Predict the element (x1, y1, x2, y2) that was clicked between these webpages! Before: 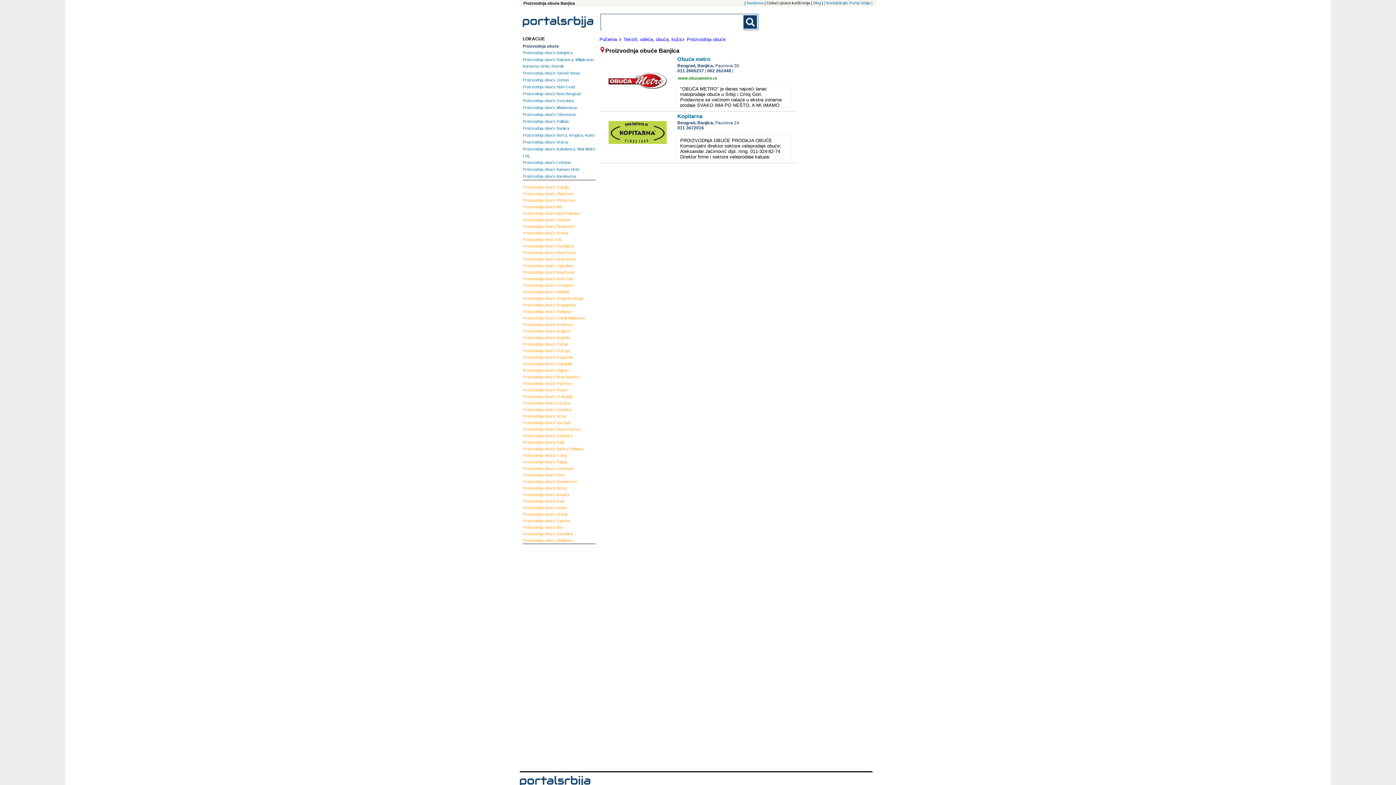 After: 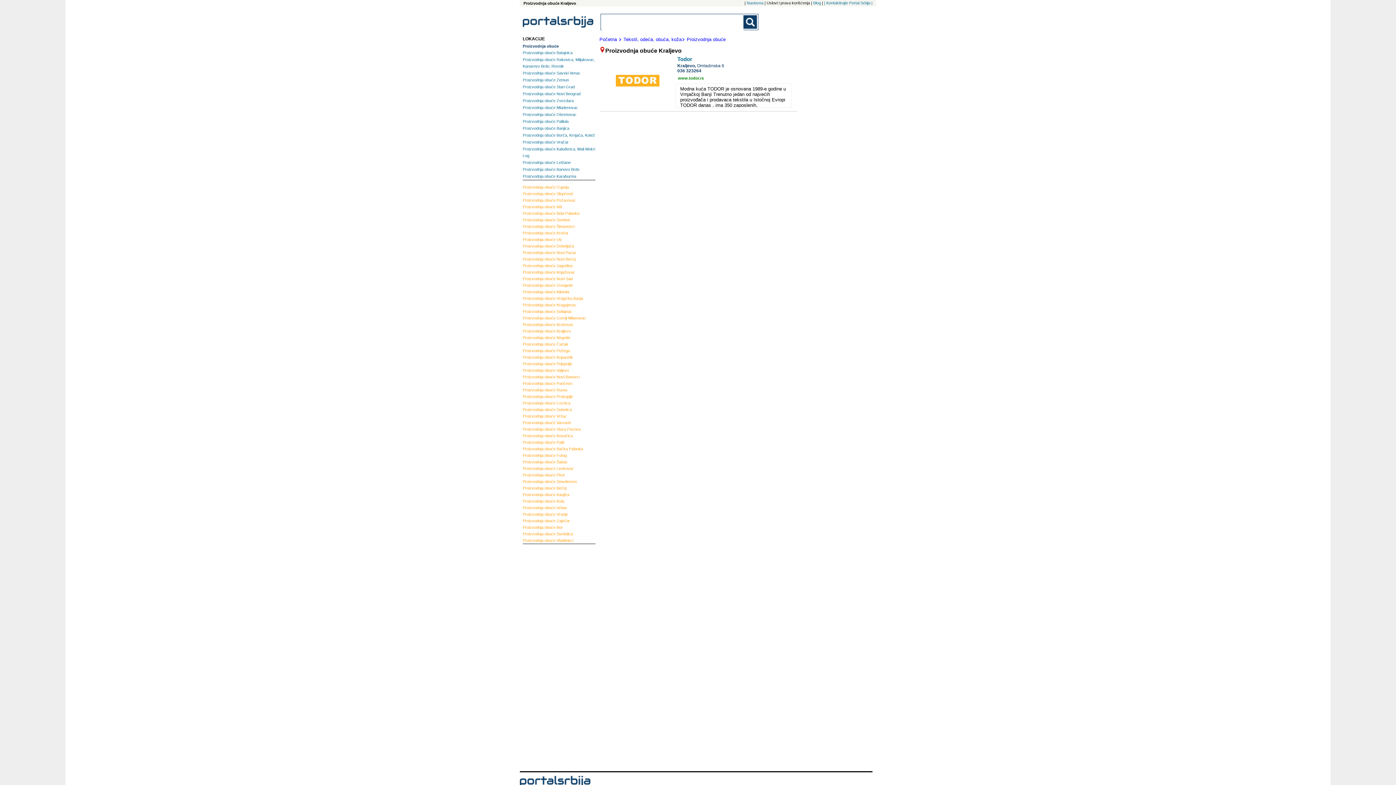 Action: label: Proizvodnja obuće Kraljevo bbox: (522, 328, 595, 334)